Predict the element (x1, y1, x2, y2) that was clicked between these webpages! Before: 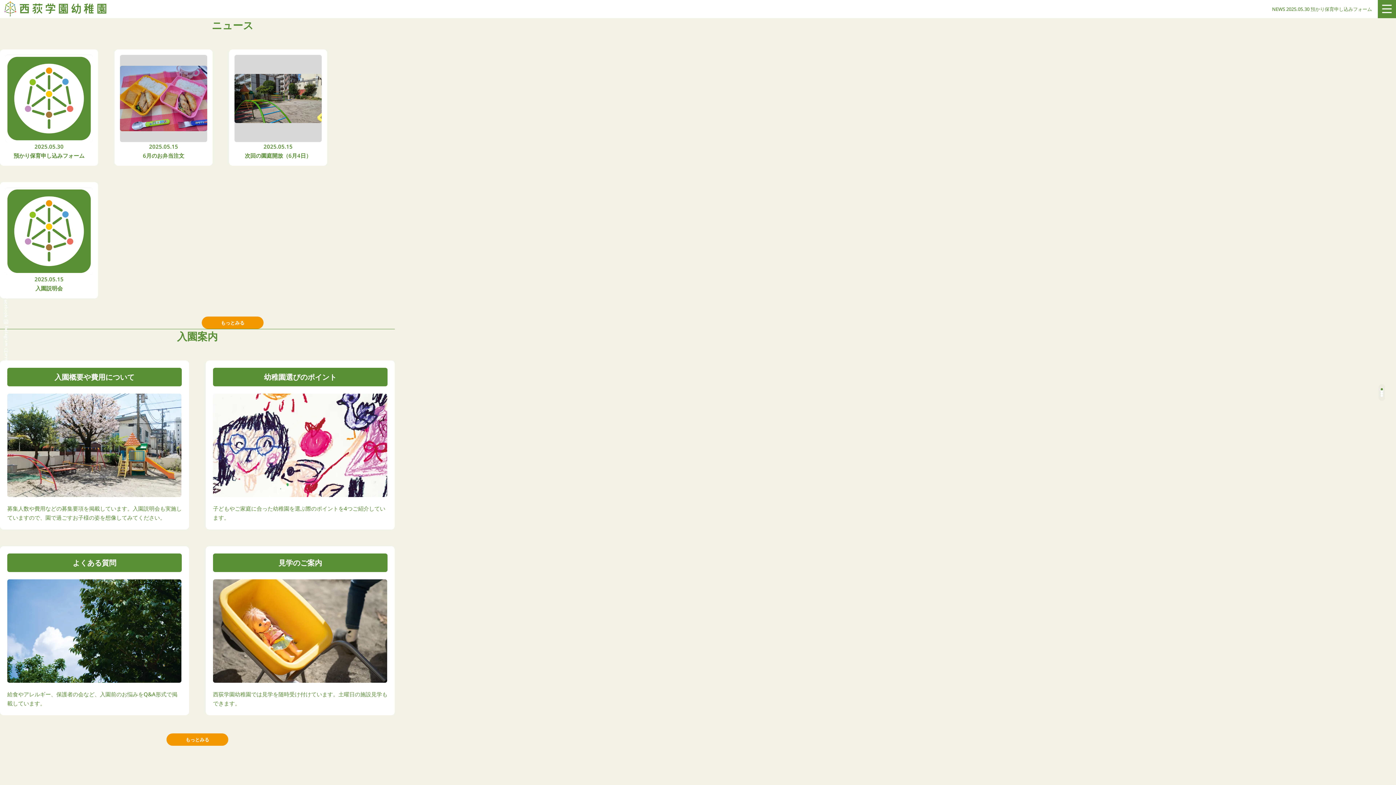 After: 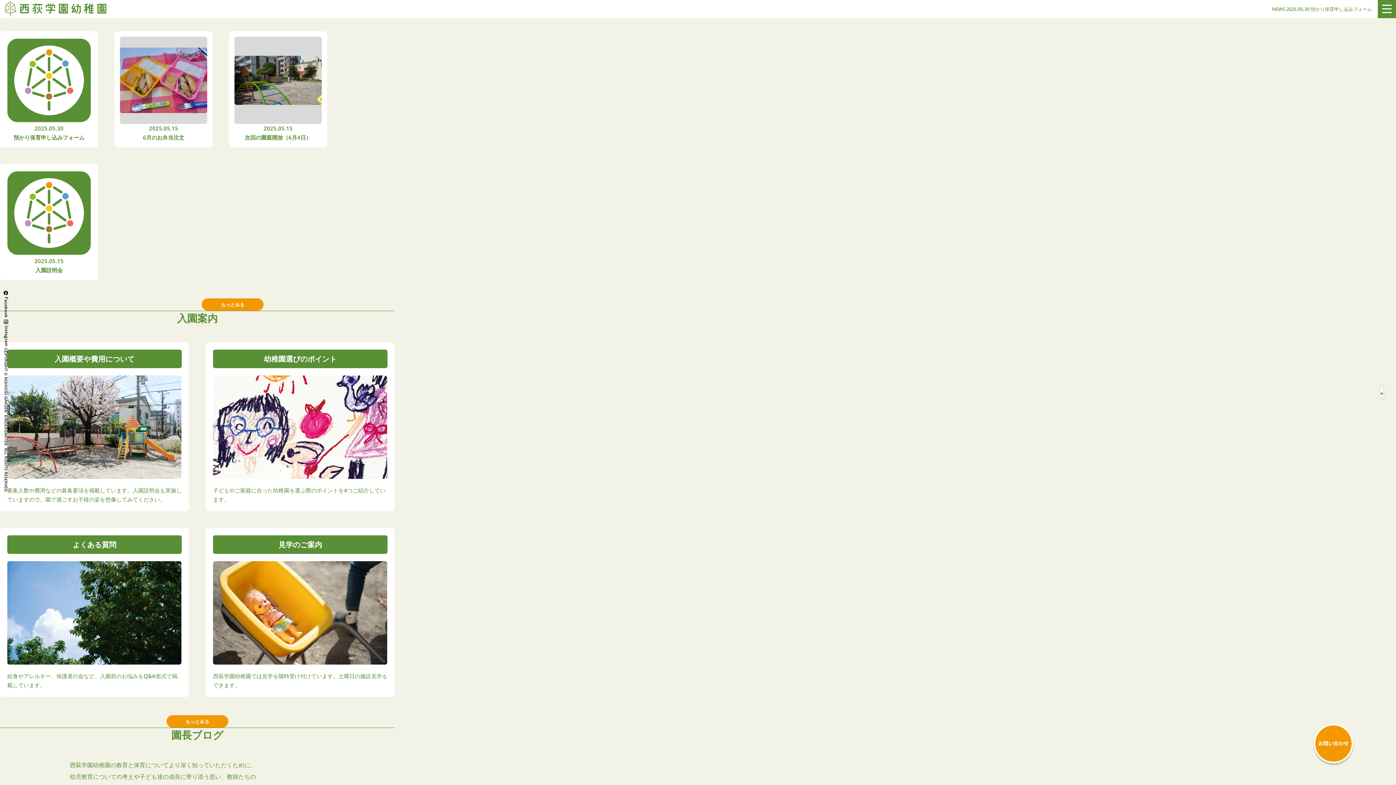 Action: bbox: (1381, 392, 1383, 394)